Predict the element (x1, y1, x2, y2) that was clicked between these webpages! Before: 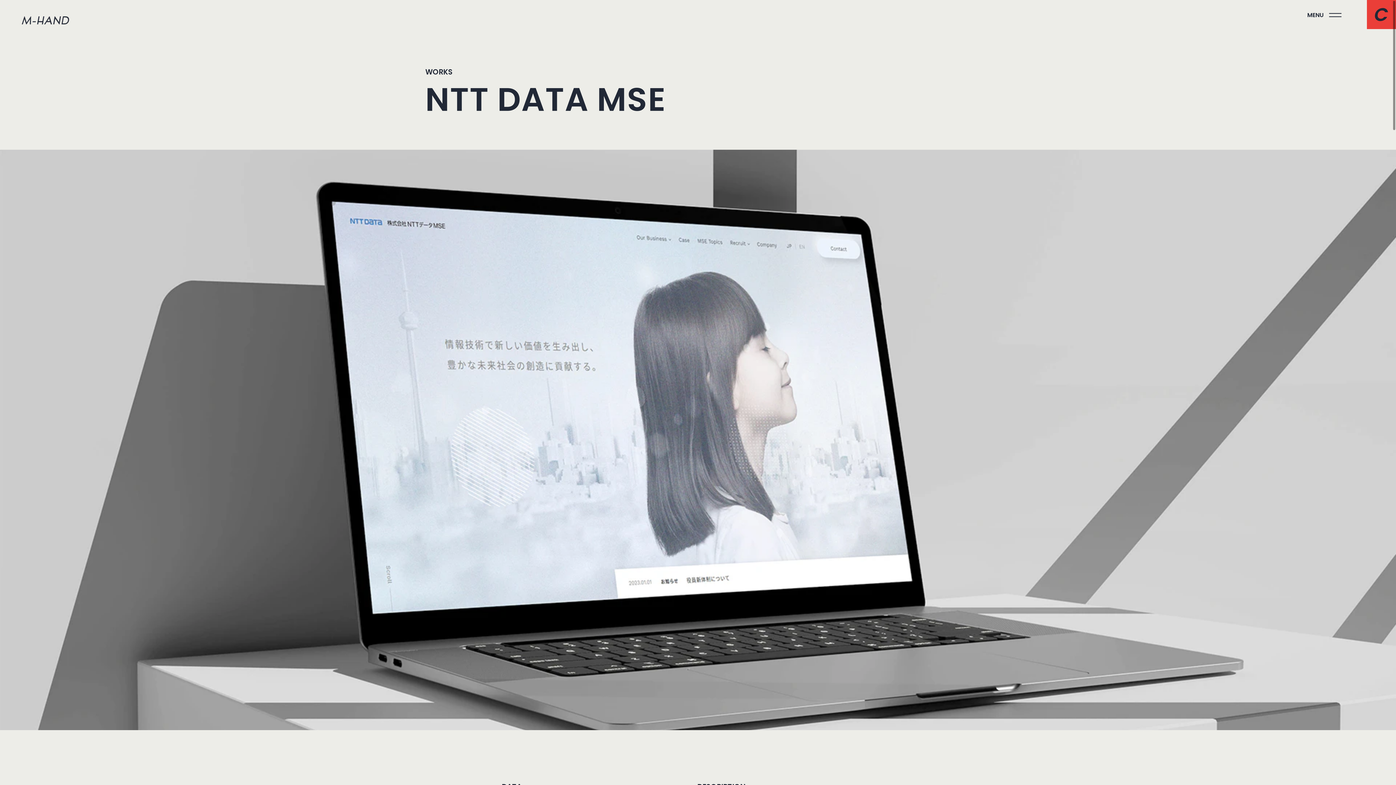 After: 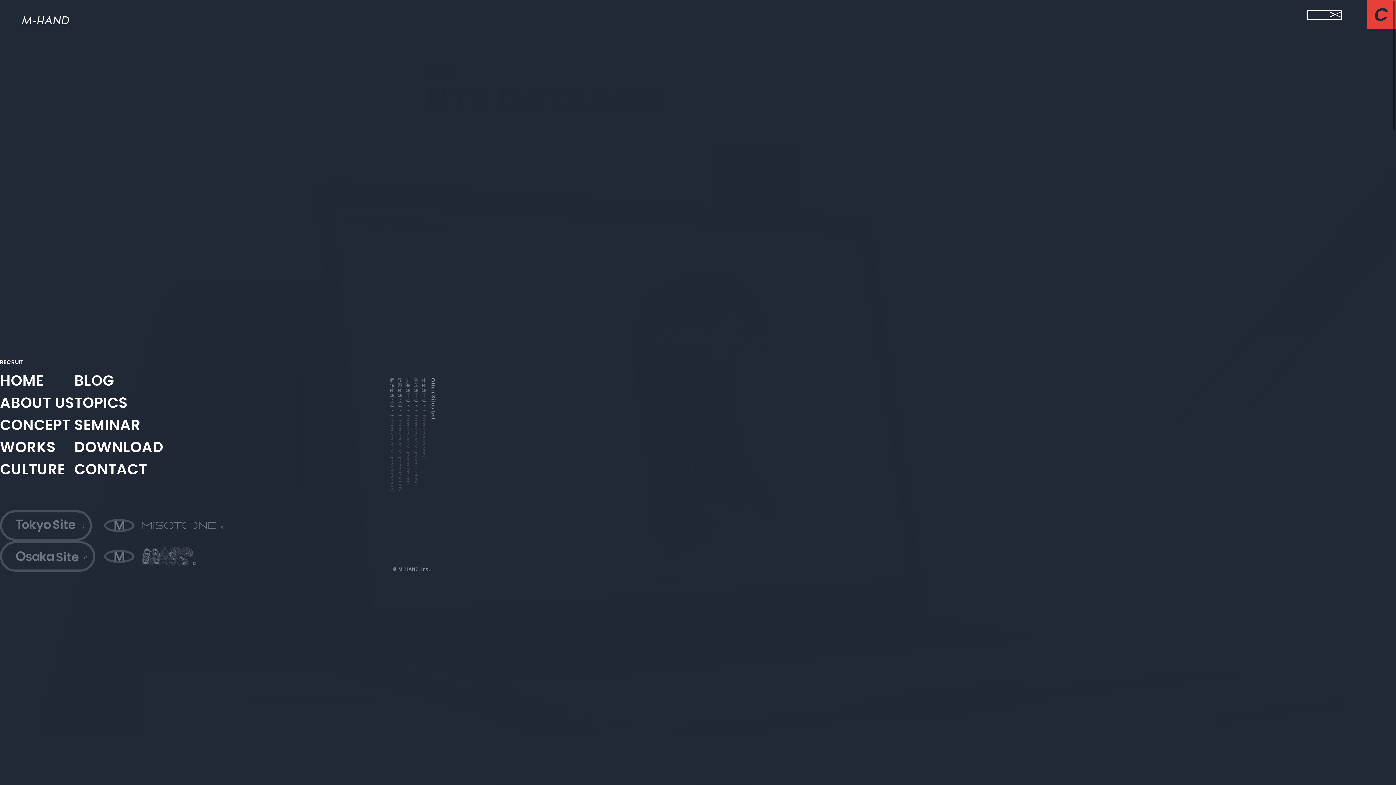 Action: label: メインメニューを開く bbox: (1307, 10, 1341, 19)